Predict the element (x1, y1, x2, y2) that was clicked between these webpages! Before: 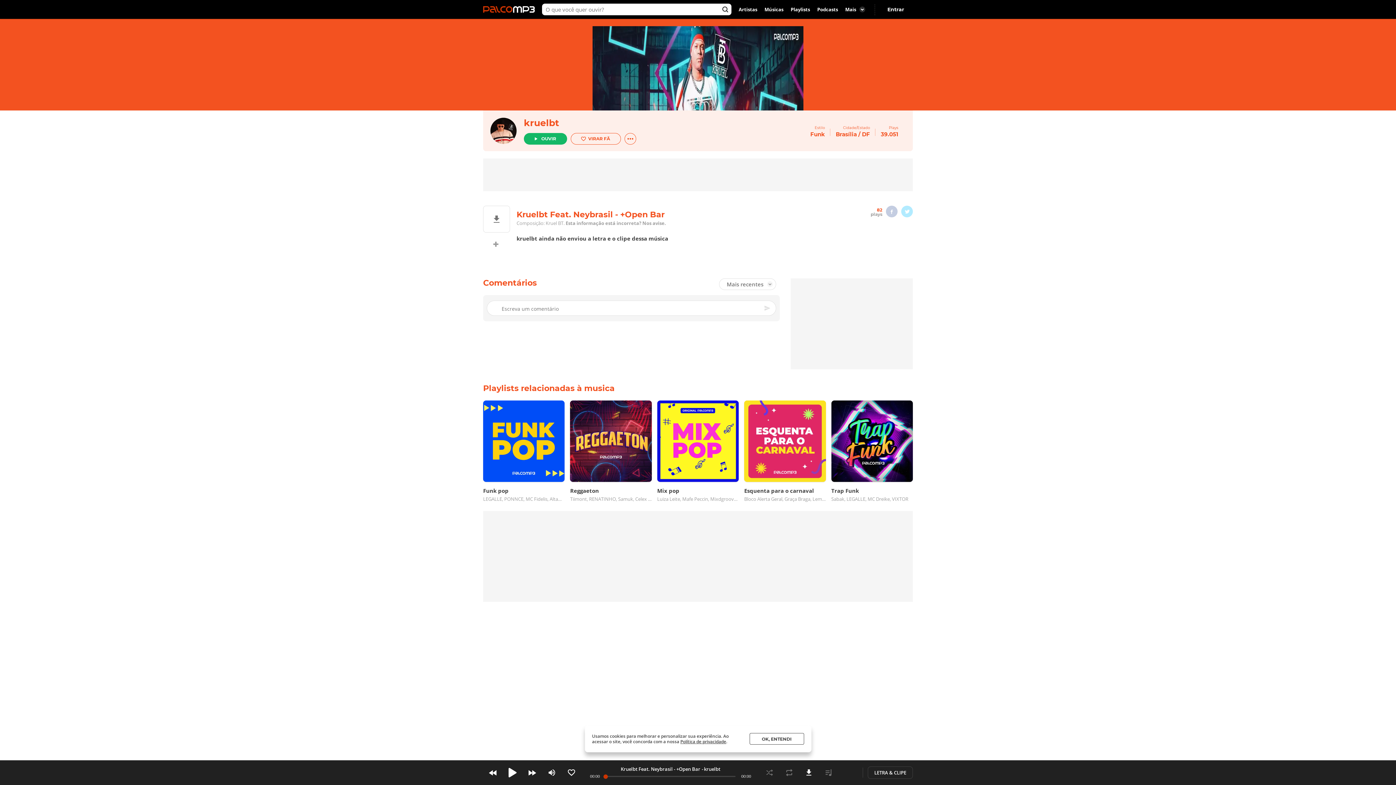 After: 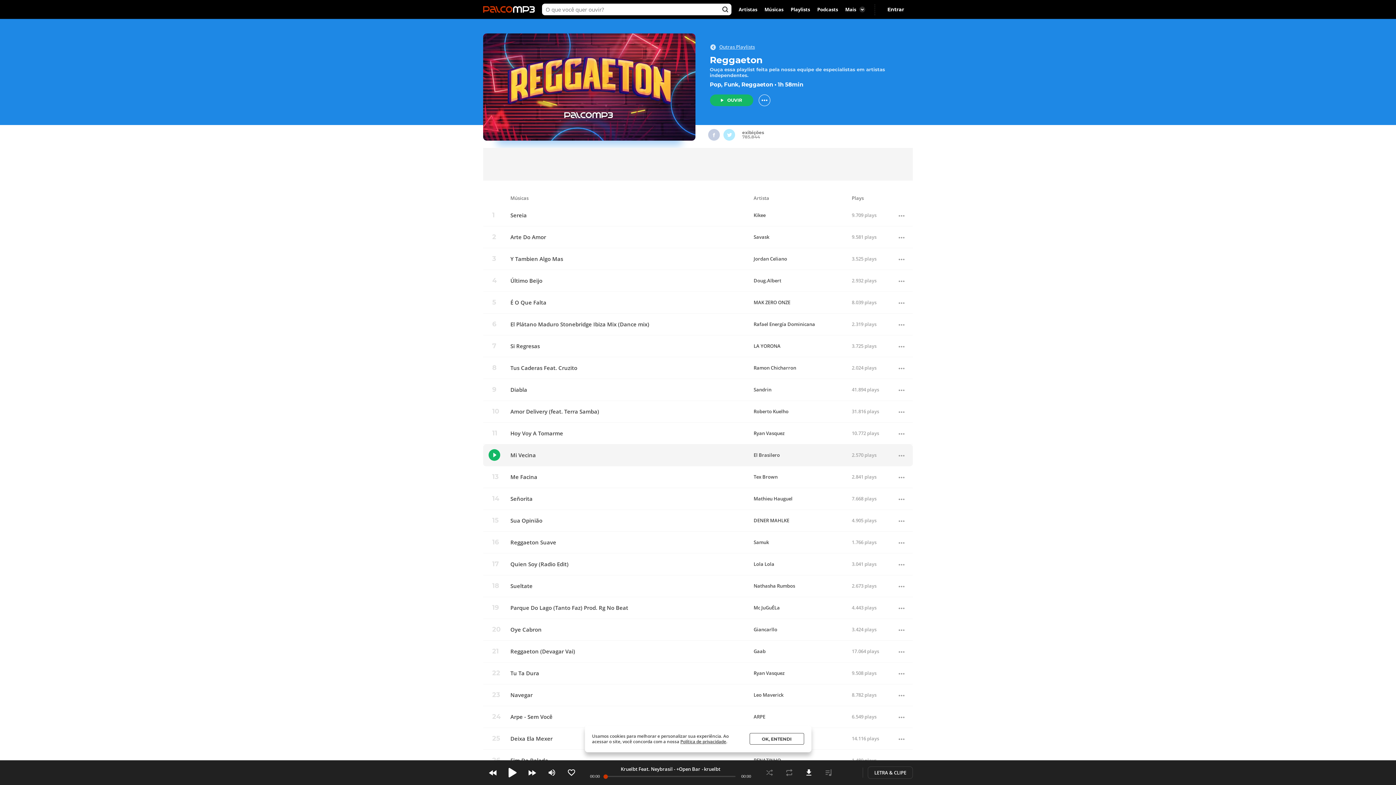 Action: label: Reggaeton
Tiimont, RENATINHO, Samuk, Celex Mendes bbox: (570, 400, 651, 502)